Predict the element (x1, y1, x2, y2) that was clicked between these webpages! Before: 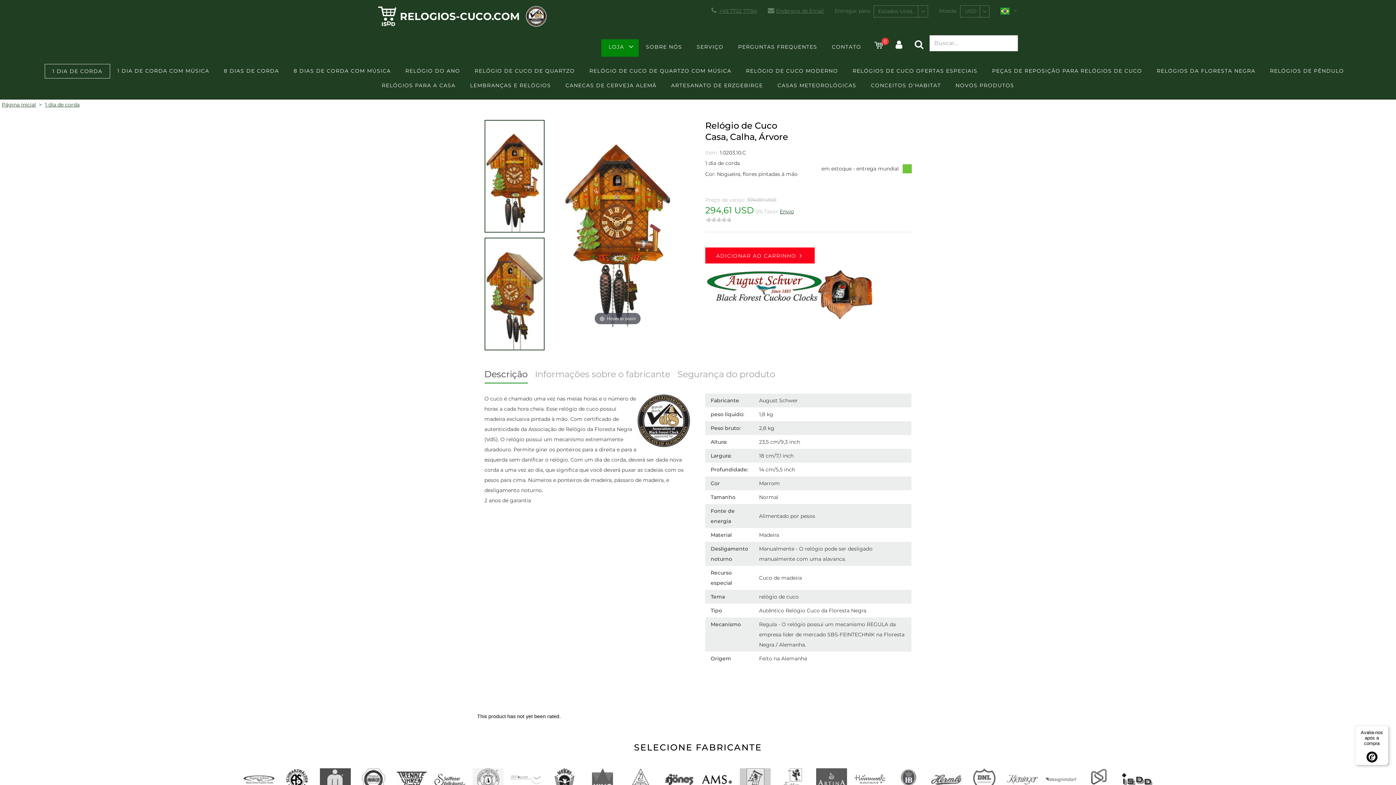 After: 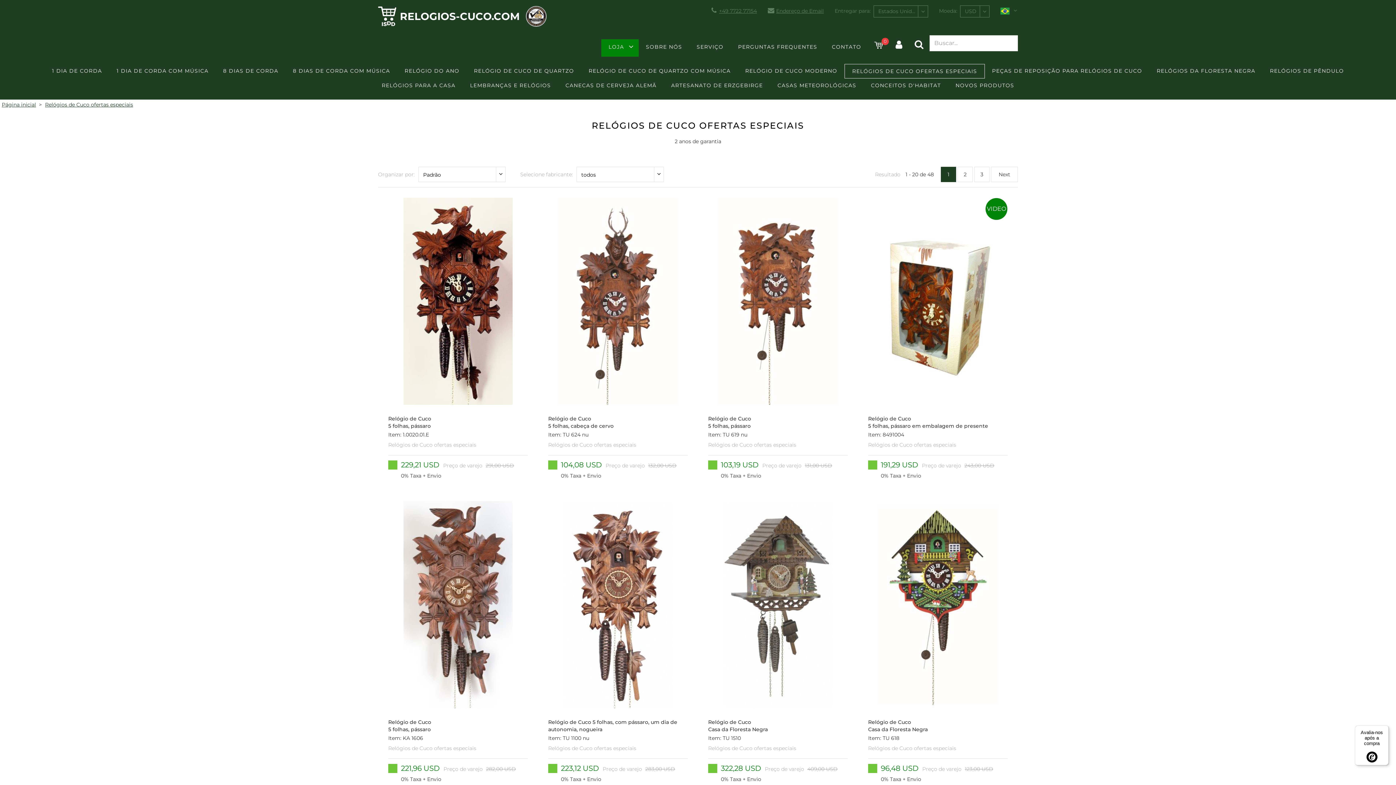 Action: label: RELÓGIOS DE CUCO OFERTAS ESPECIAIS bbox: (845, 64, 985, 78)